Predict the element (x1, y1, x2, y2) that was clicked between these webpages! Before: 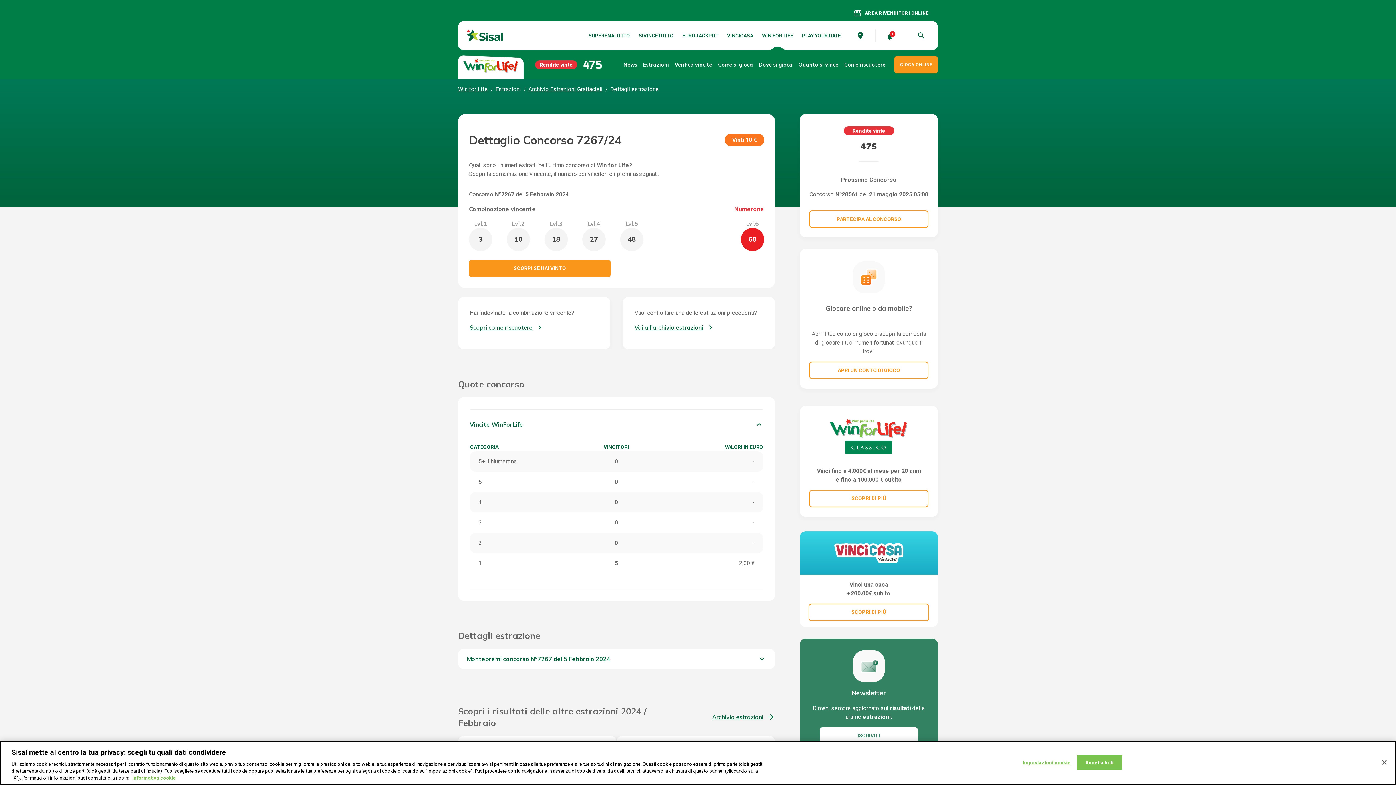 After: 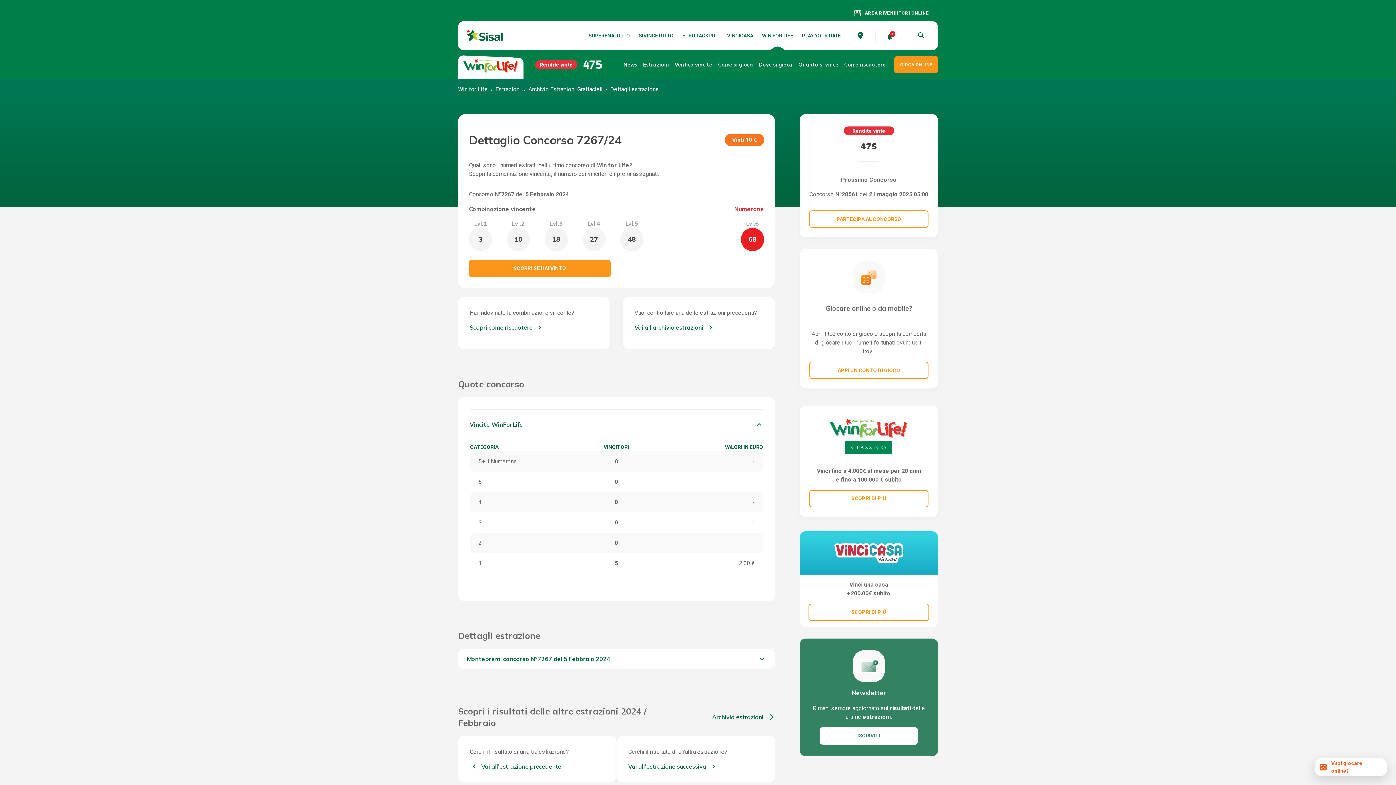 Action: label: Chiudi bbox: (1376, 754, 1392, 770)